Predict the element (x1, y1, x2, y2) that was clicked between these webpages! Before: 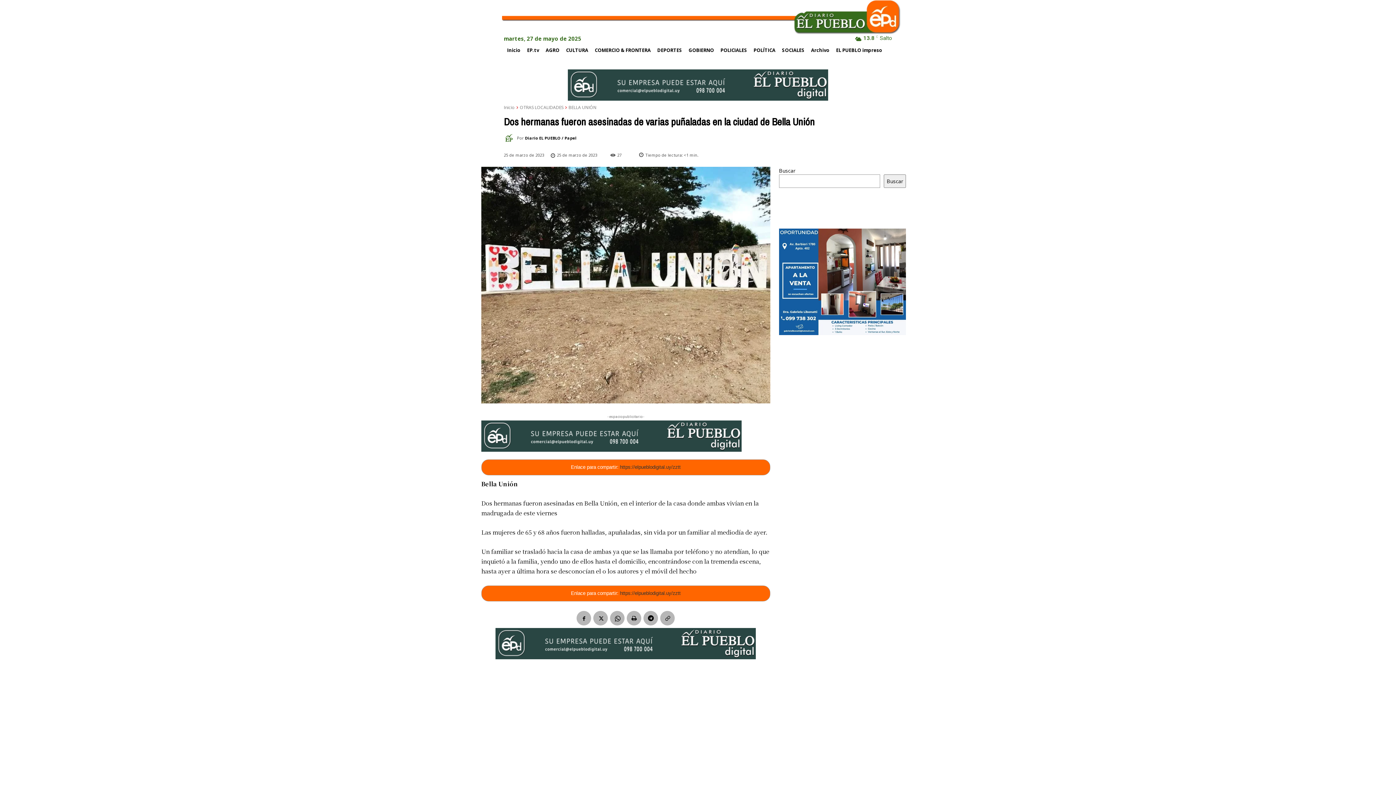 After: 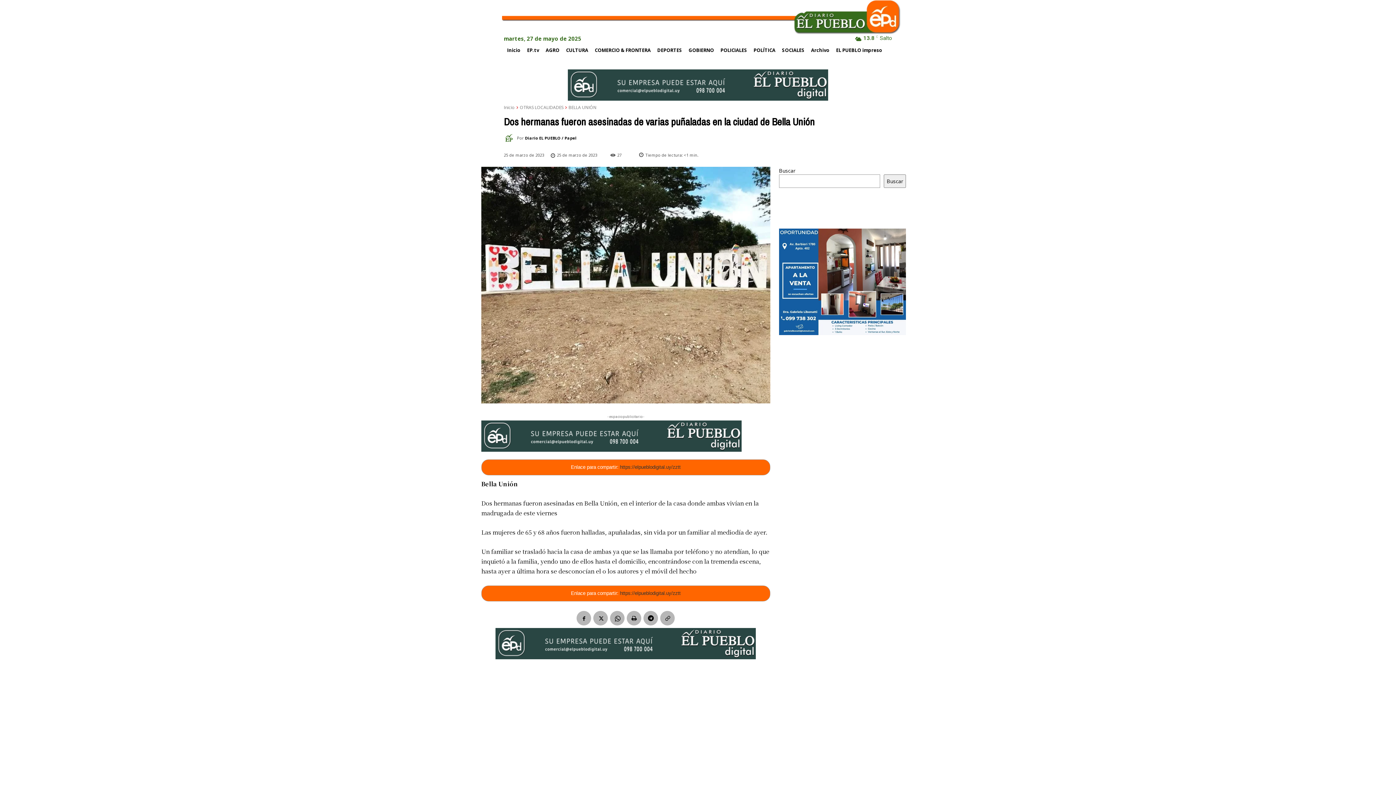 Action: bbox: (620, 590, 680, 596) label: https://elpueblodigital.uy/zztt